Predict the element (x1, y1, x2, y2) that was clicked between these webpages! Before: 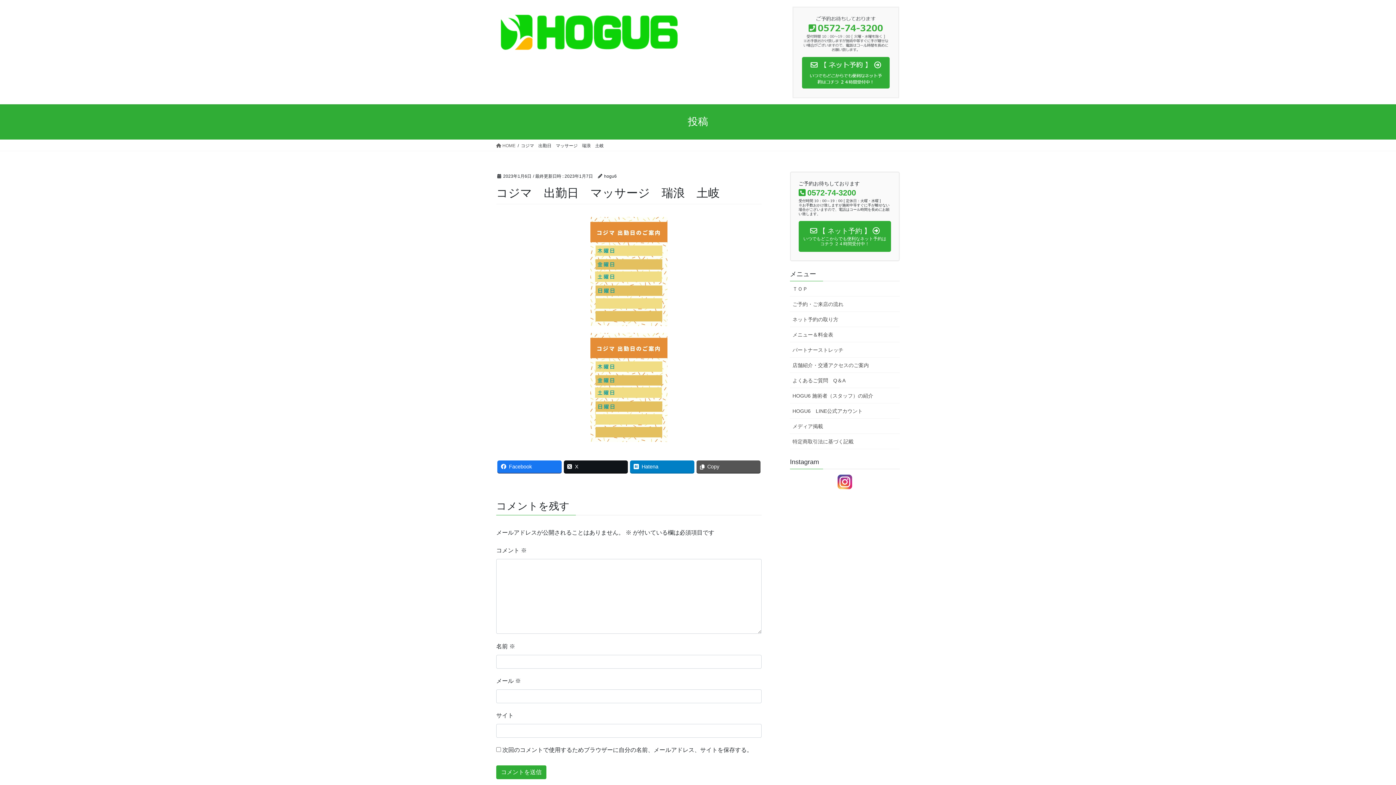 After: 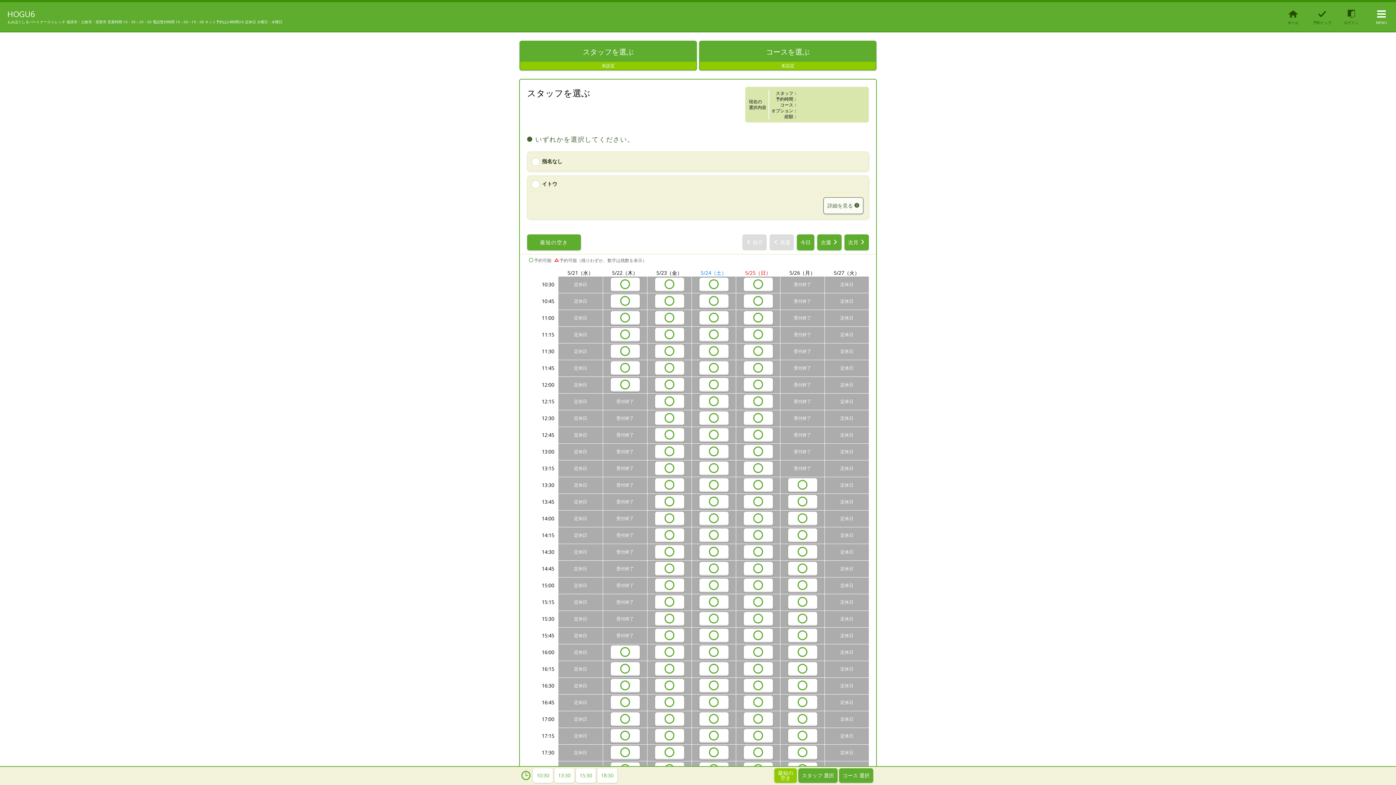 Action: label:  【 ネット予約 】 
いつでもどこからでも便利なネット予約はコチラ ２４時間受付中！ bbox: (798, 221, 891, 252)